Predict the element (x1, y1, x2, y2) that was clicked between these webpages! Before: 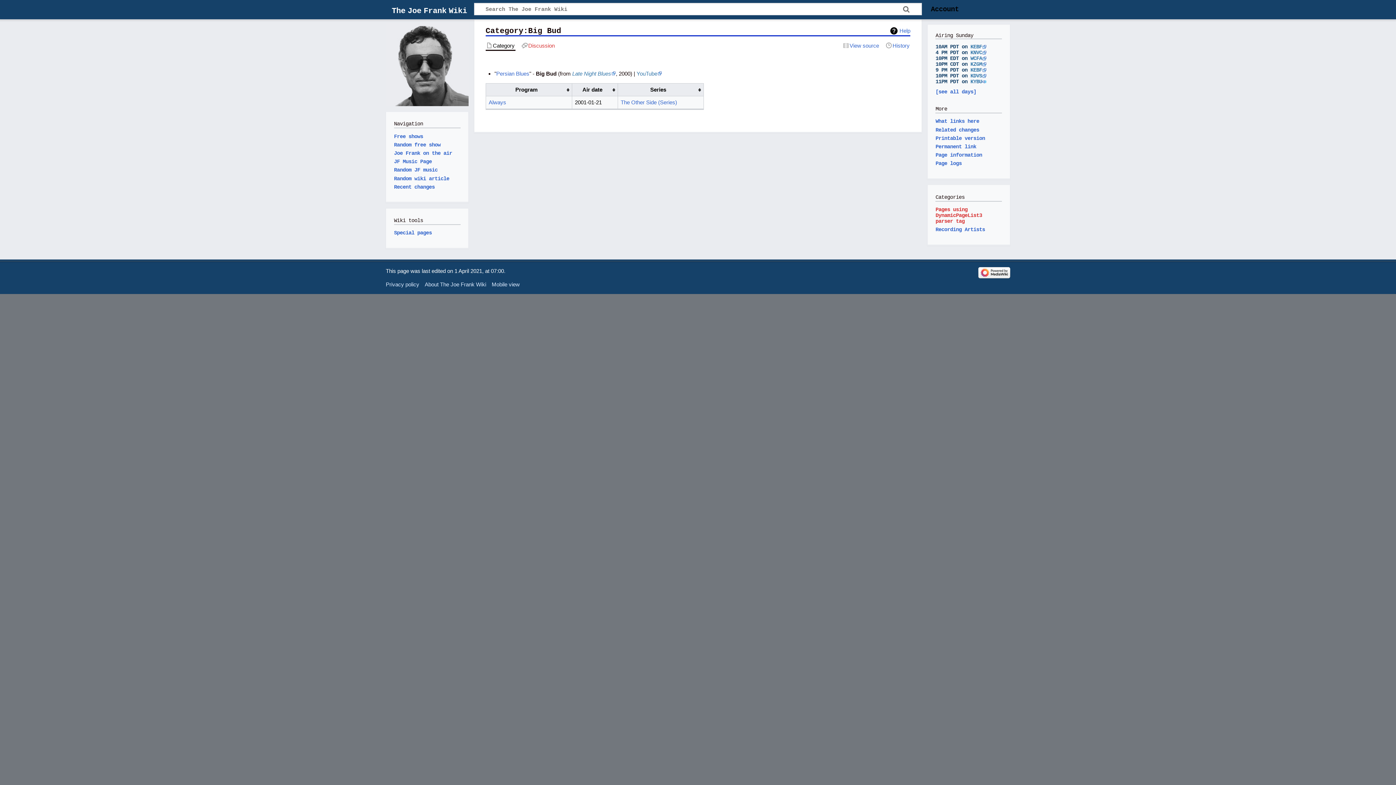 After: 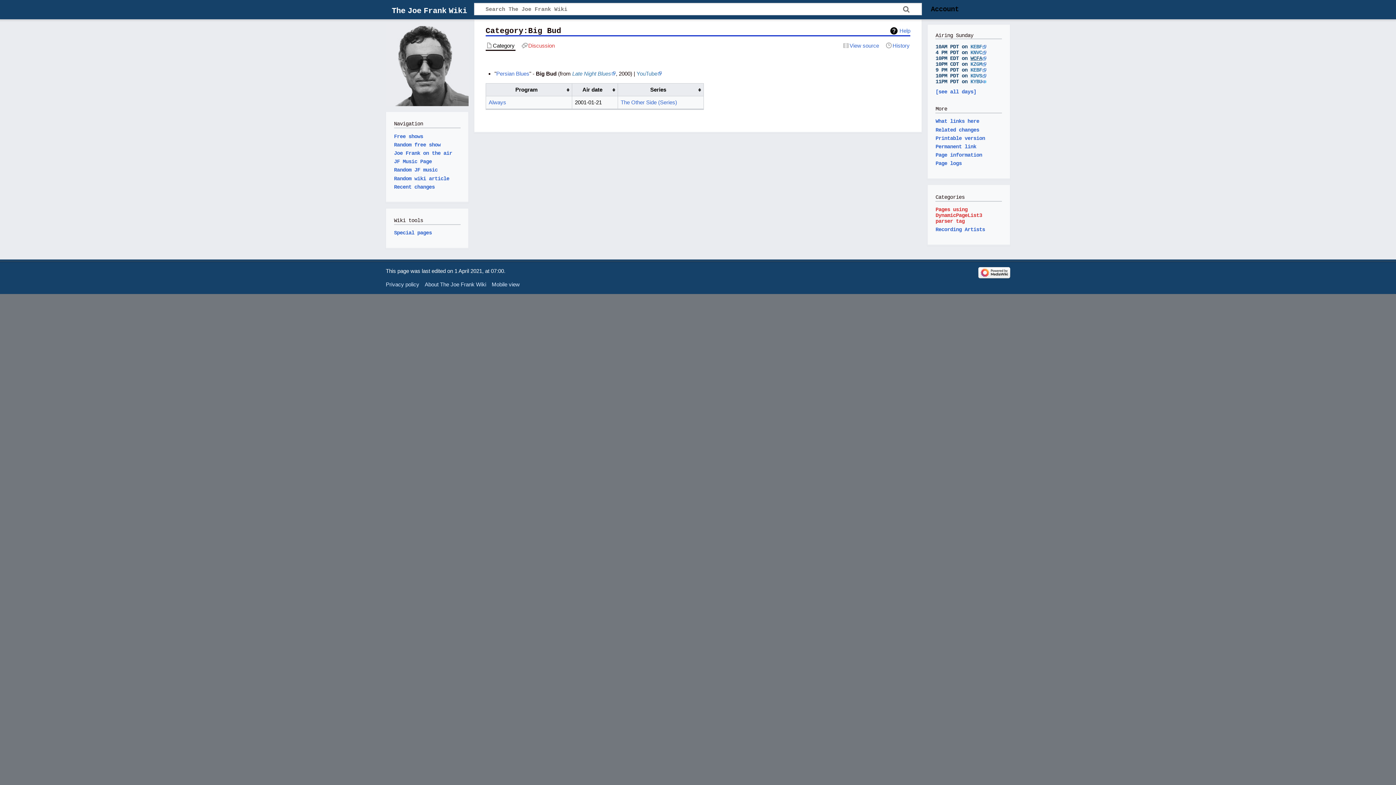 Action: bbox: (970, 55, 987, 61) label: WCFA